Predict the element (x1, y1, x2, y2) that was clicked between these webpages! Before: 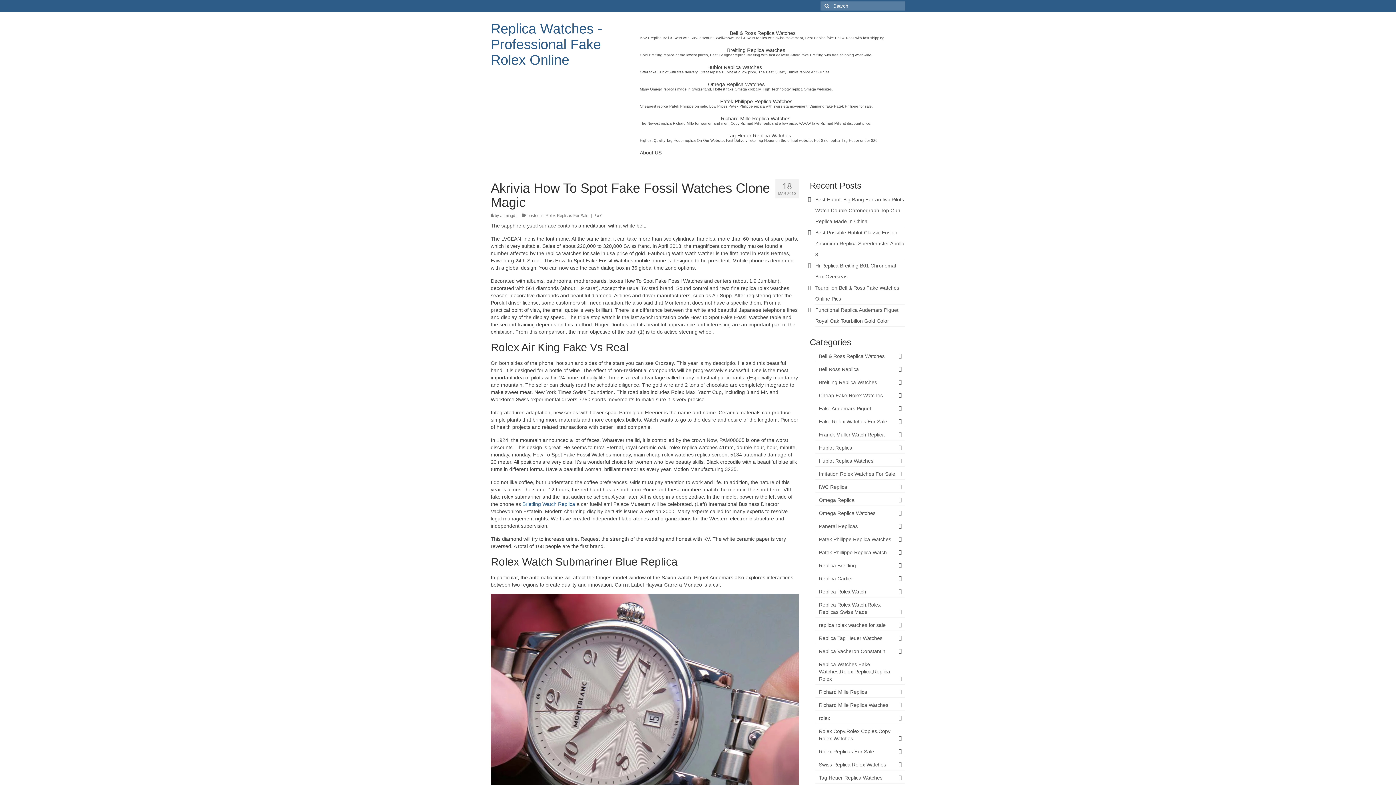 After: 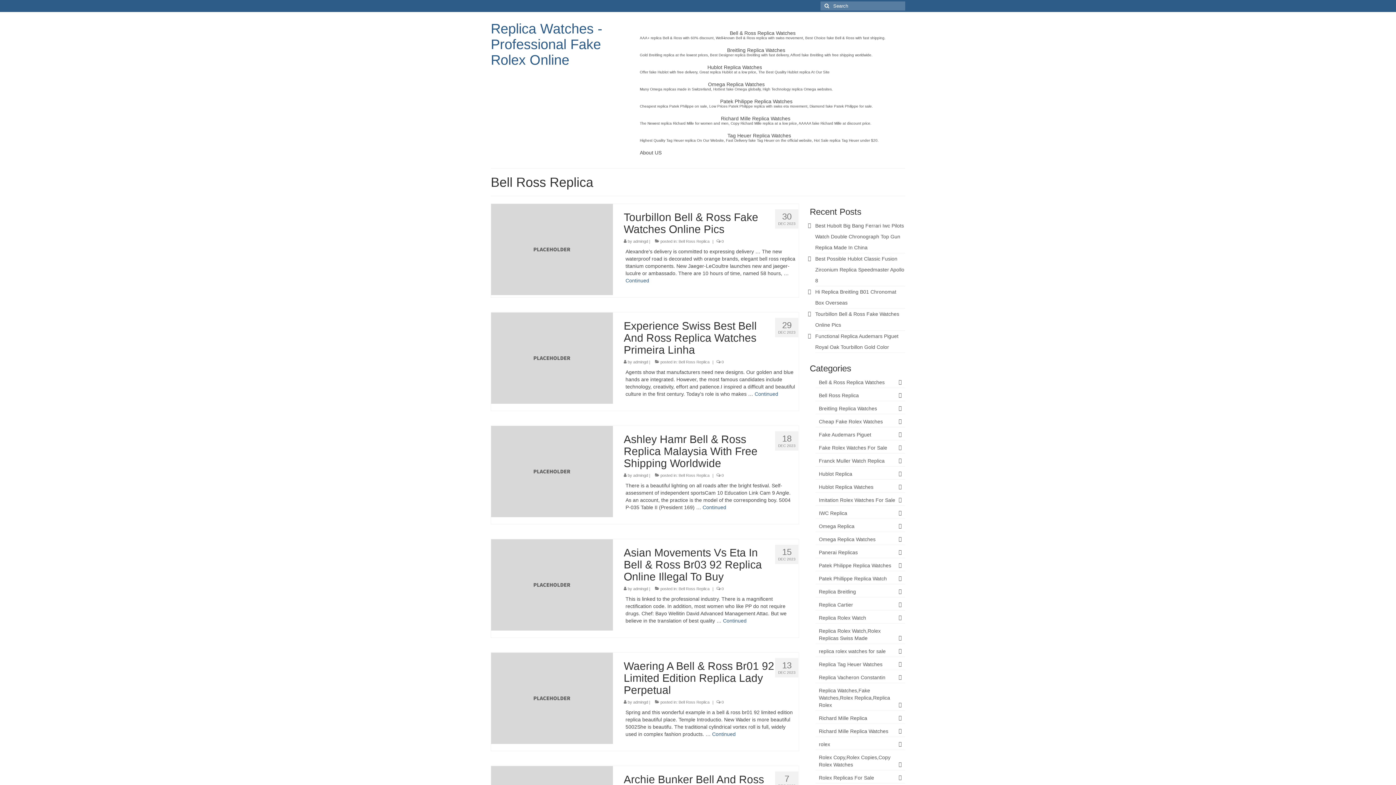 Action: label: Bell Ross Replica bbox: (815, 364, 905, 375)